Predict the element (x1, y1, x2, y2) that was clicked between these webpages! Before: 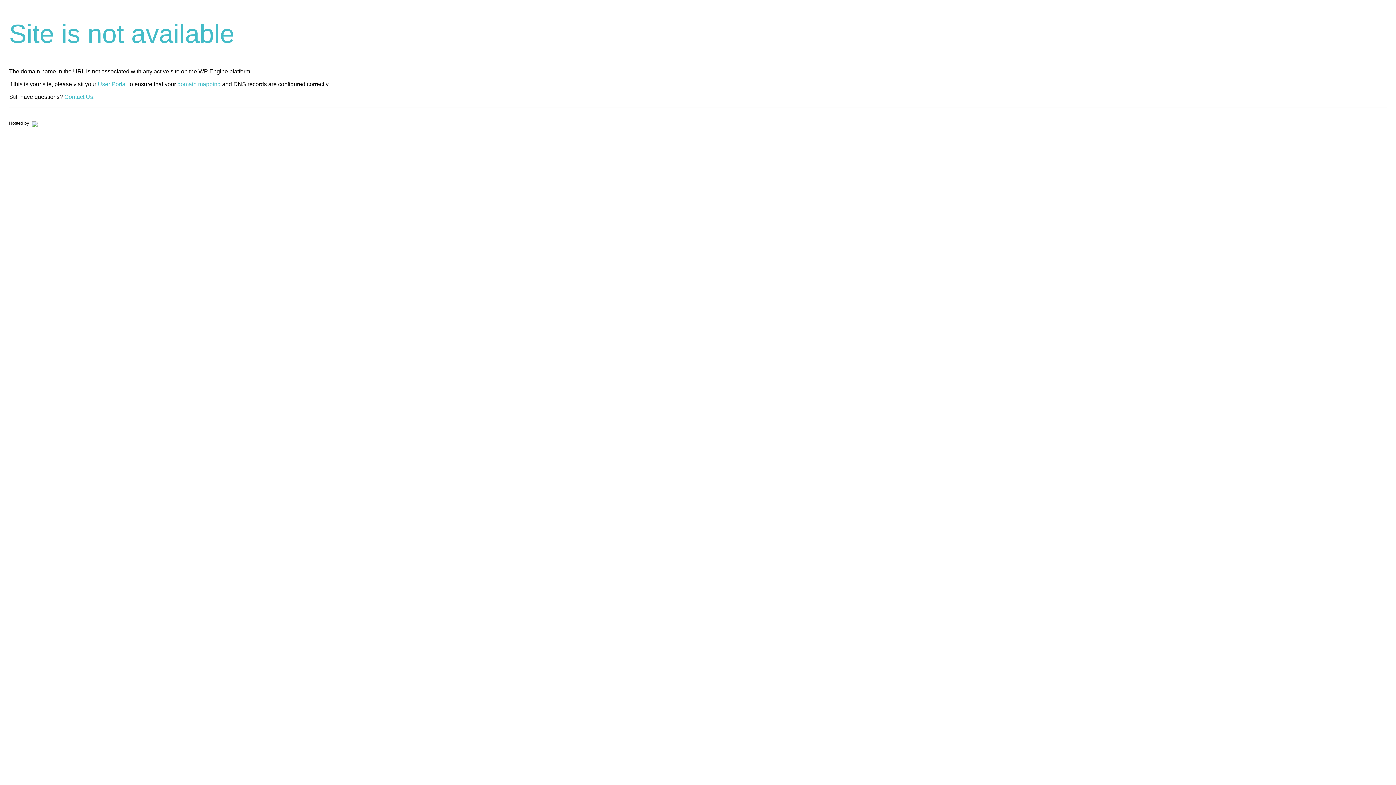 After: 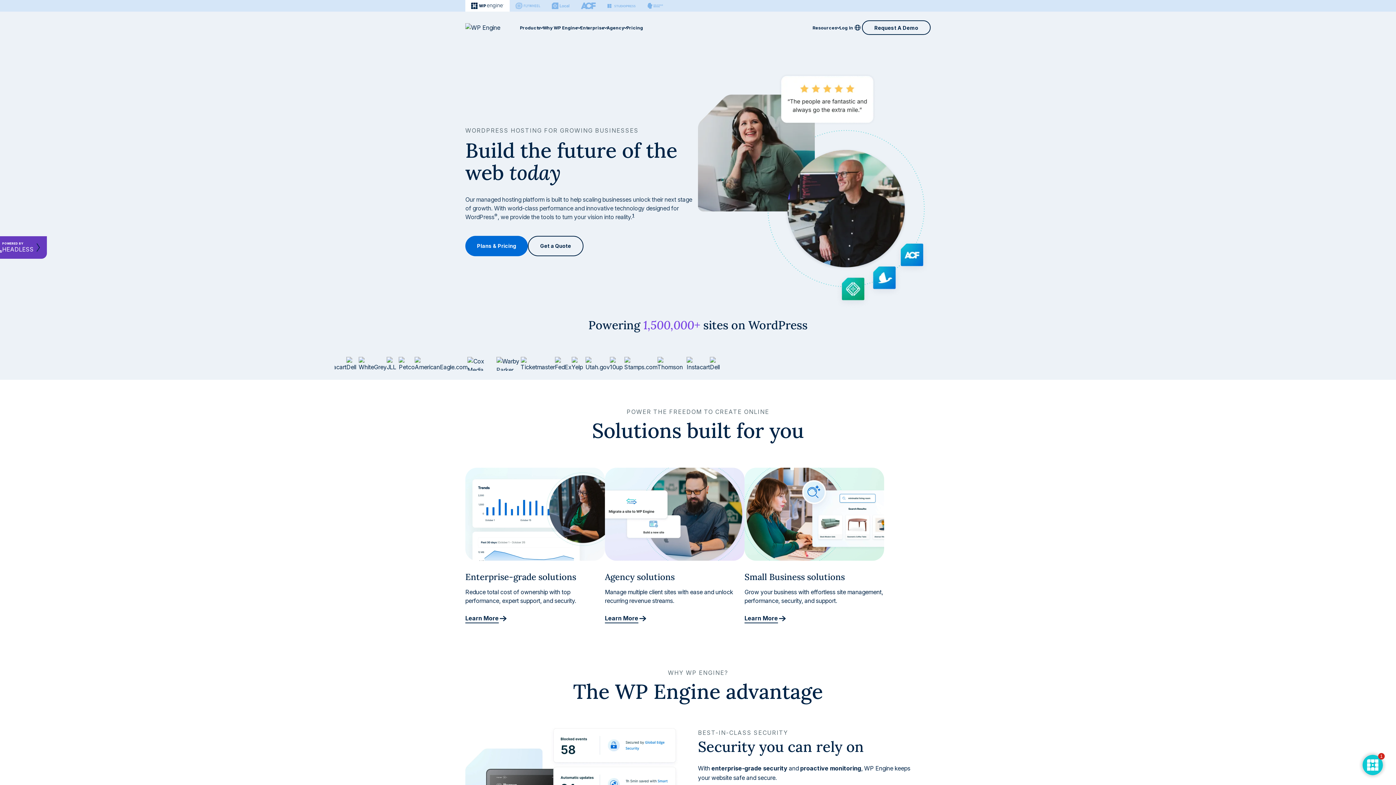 Action: bbox: (30, 120, 37, 125)